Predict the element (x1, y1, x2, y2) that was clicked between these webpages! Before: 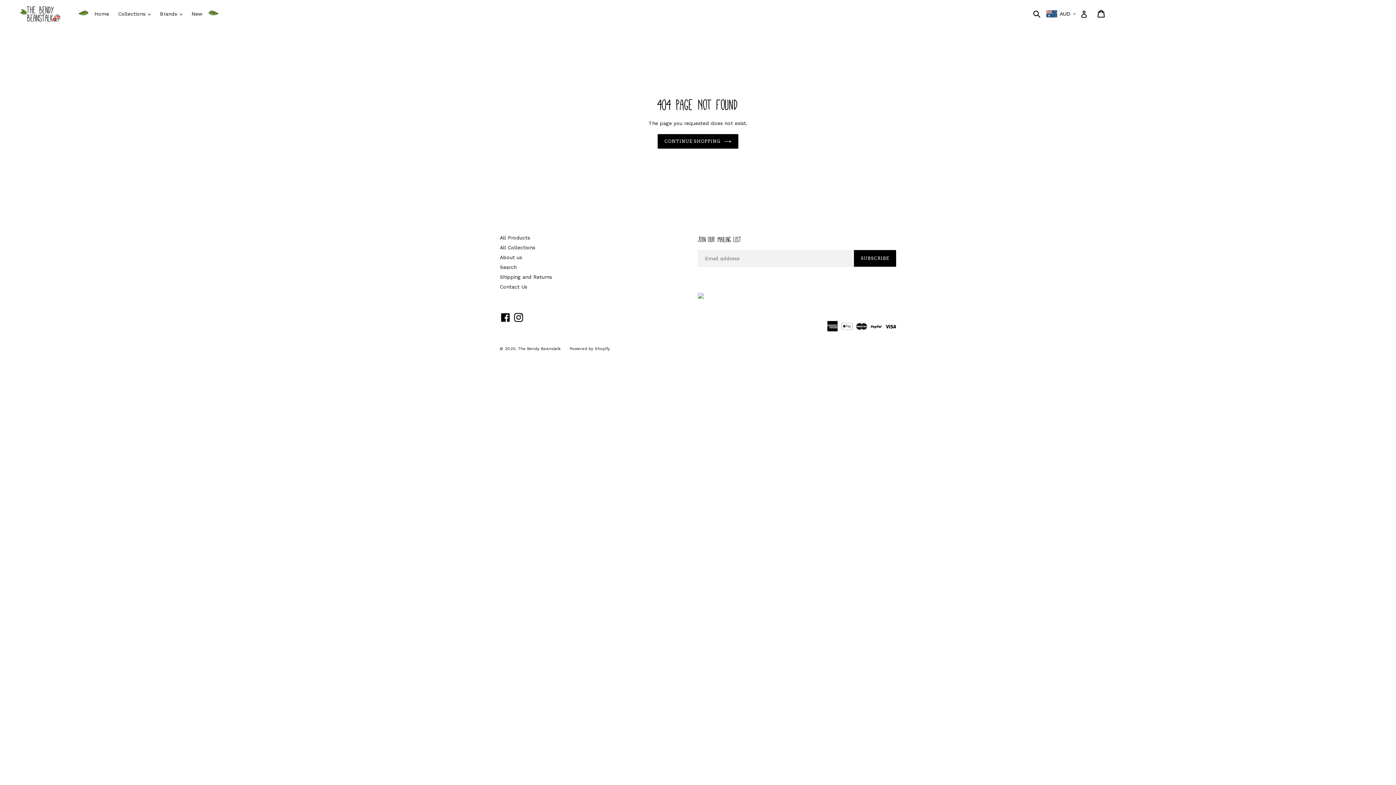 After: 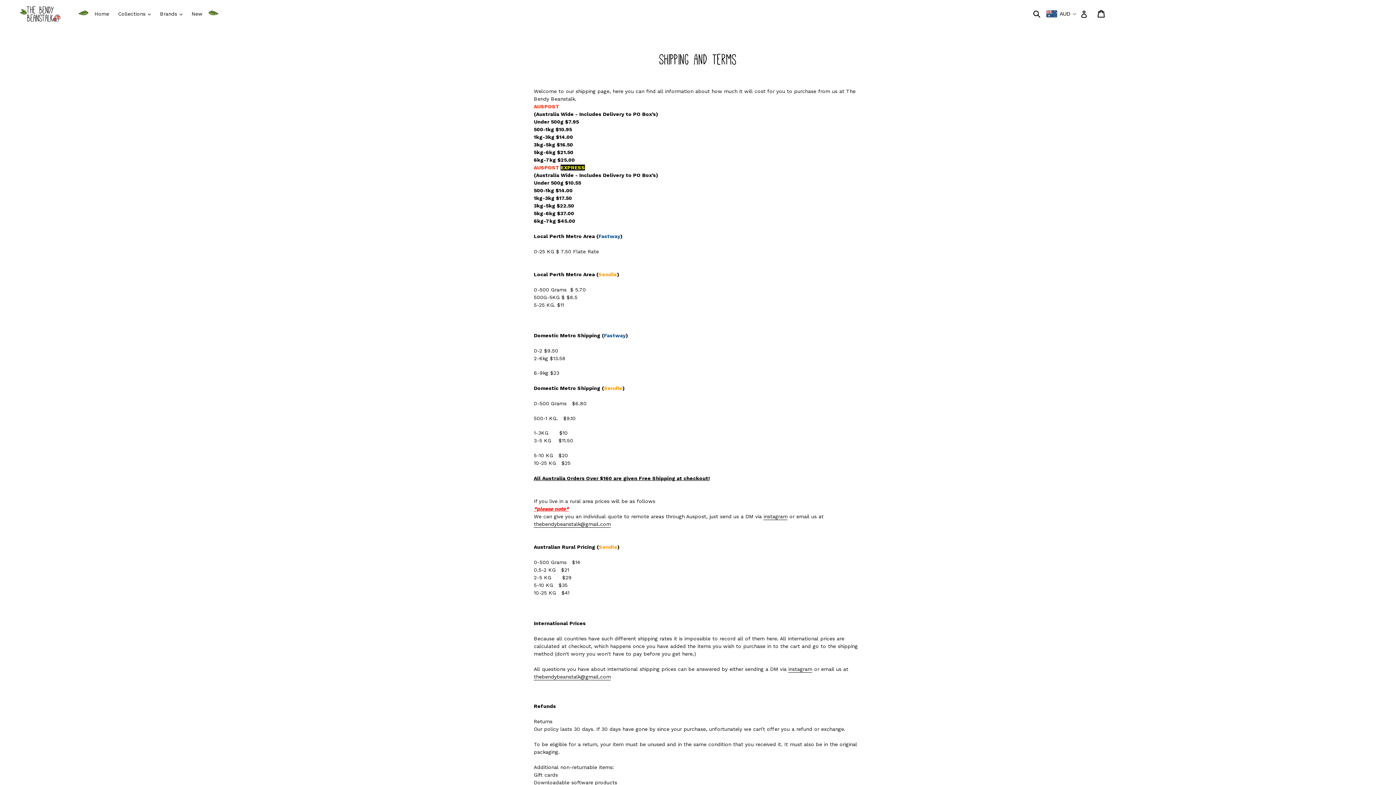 Action: label: Shipping and Returns bbox: (500, 274, 552, 279)